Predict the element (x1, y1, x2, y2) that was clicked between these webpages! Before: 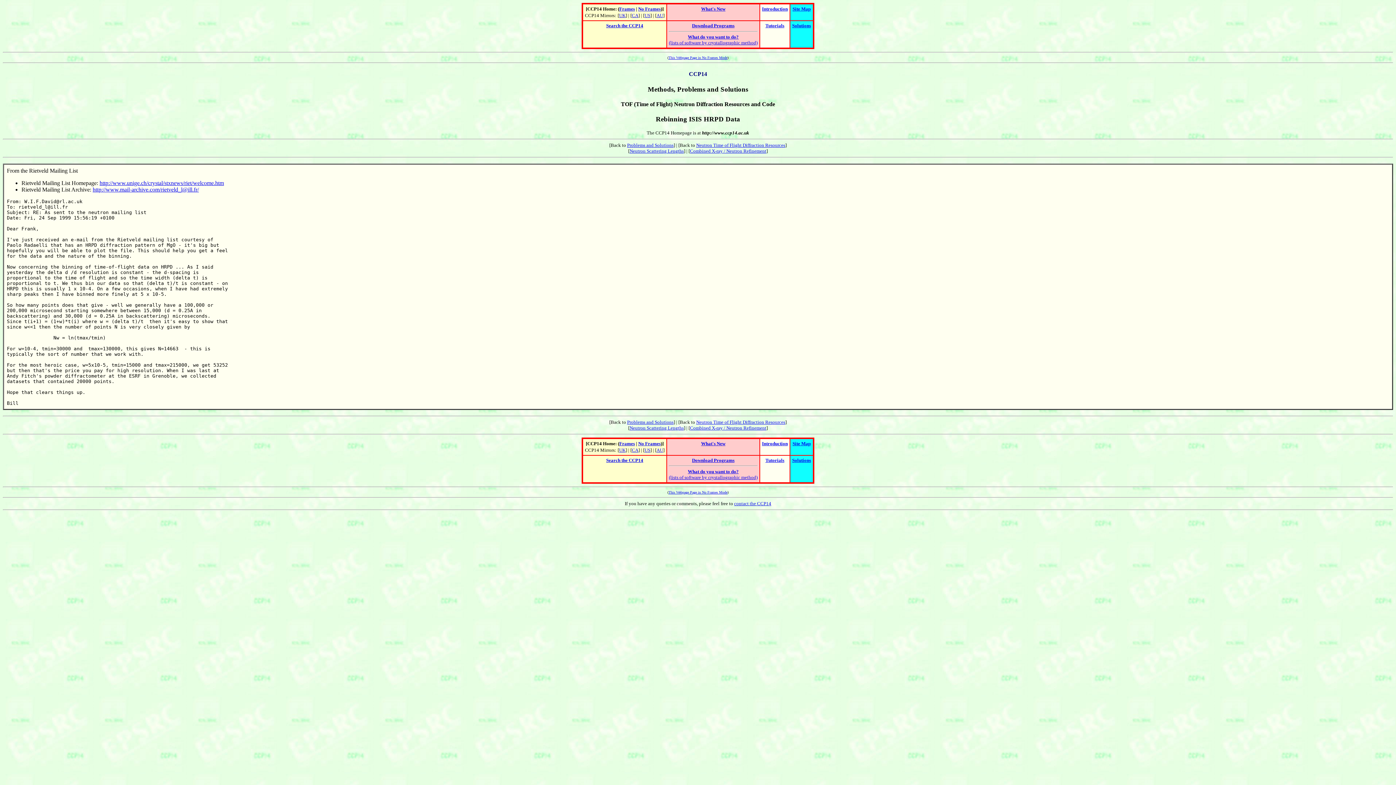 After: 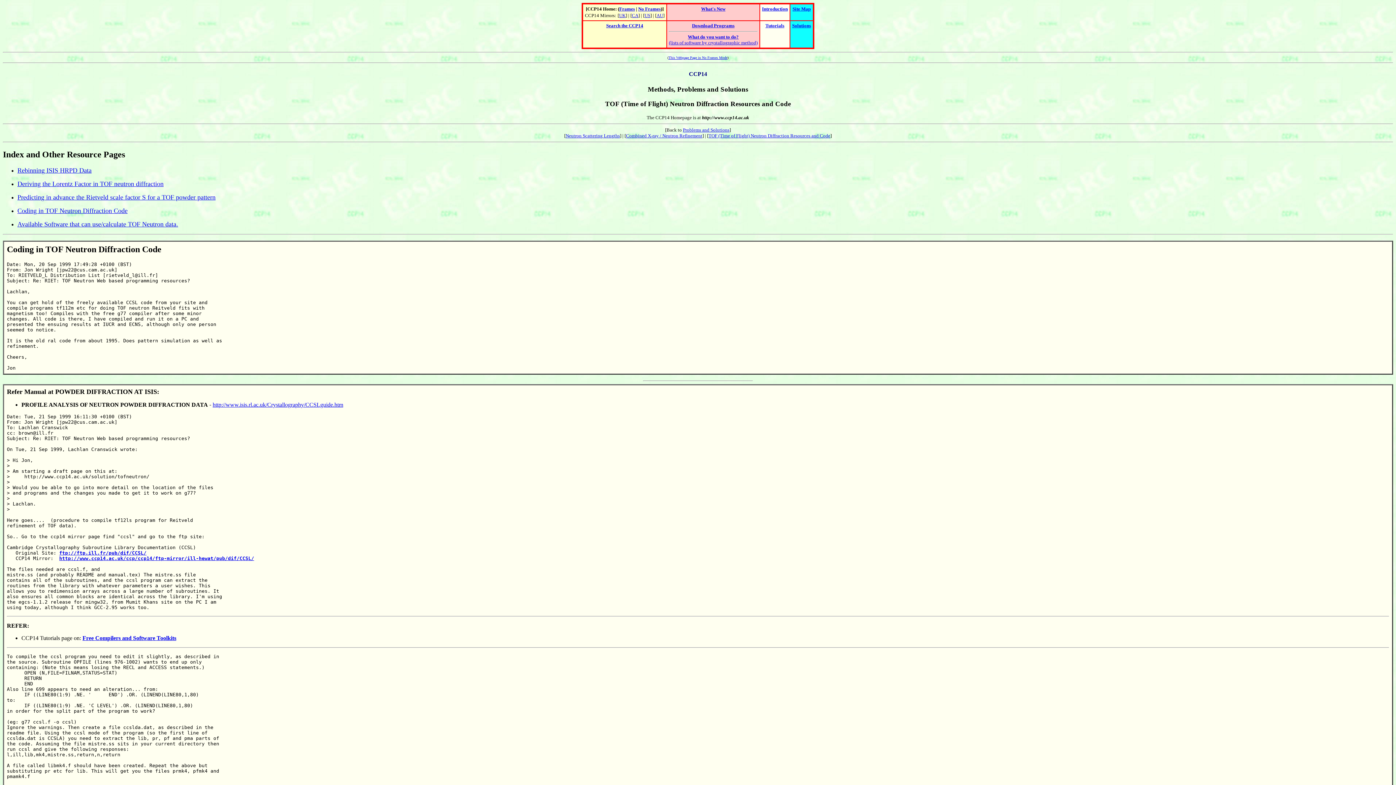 Action: bbox: (696, 142, 785, 147) label: Neutron Time of Flight Diffraction Resources